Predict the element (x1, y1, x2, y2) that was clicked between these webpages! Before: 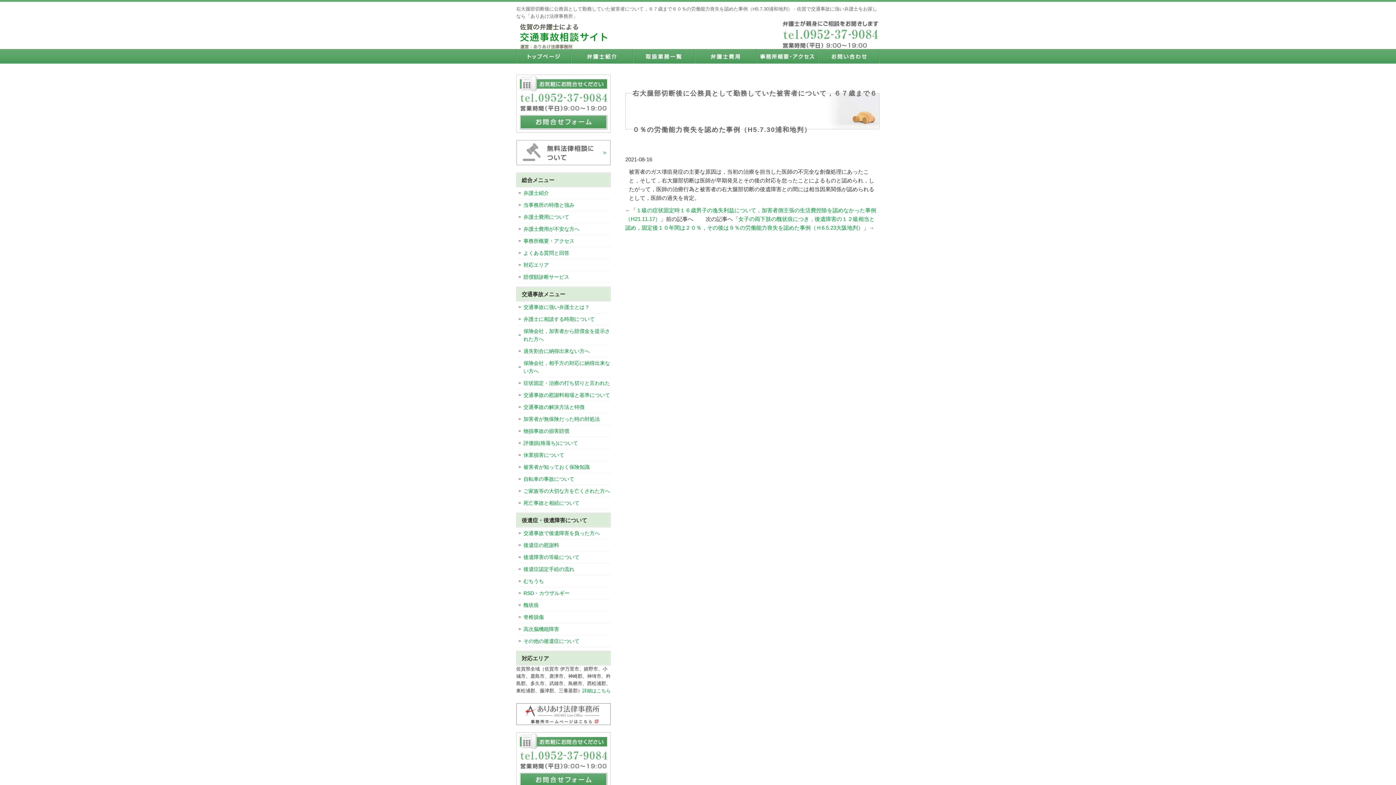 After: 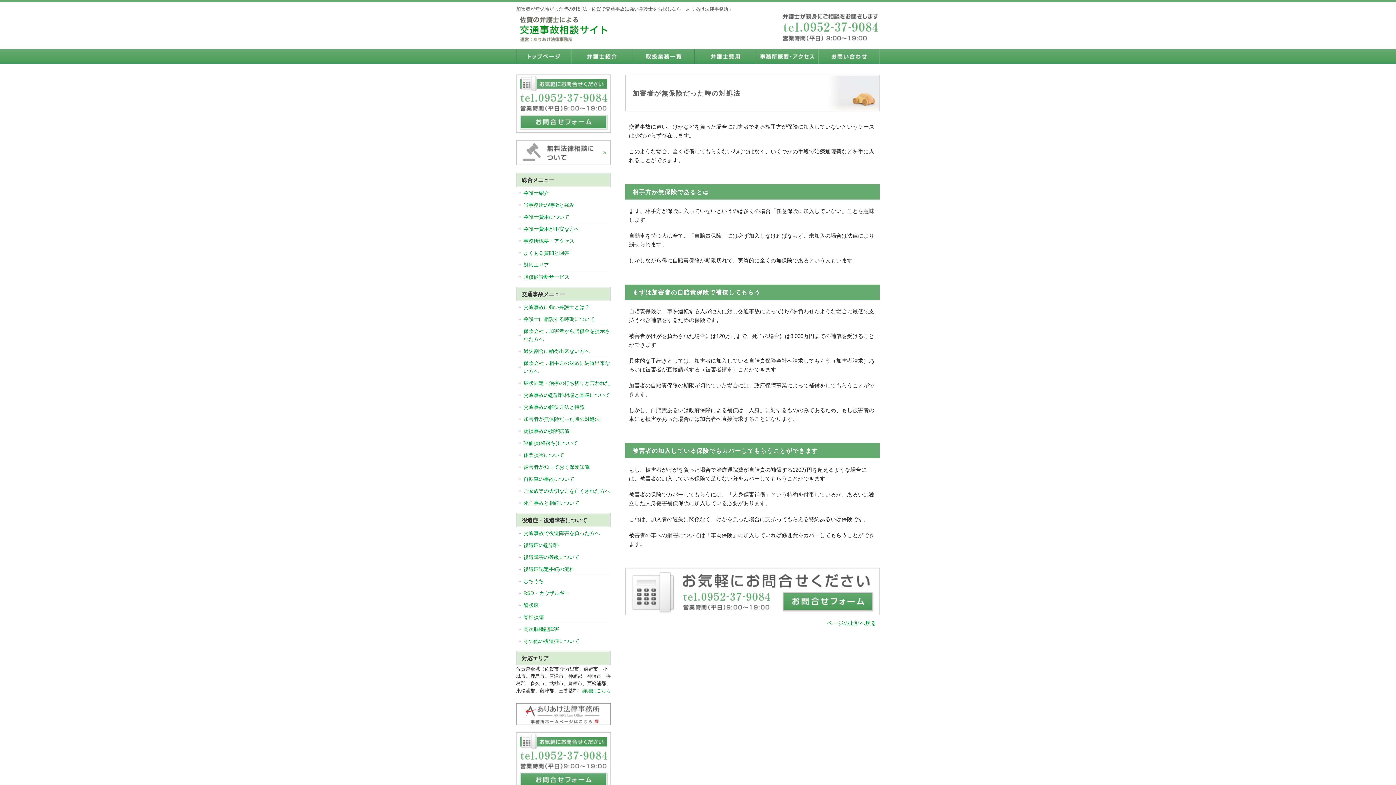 Action: bbox: (518, 415, 610, 423) label: 加害者が無保険だった時の対処法